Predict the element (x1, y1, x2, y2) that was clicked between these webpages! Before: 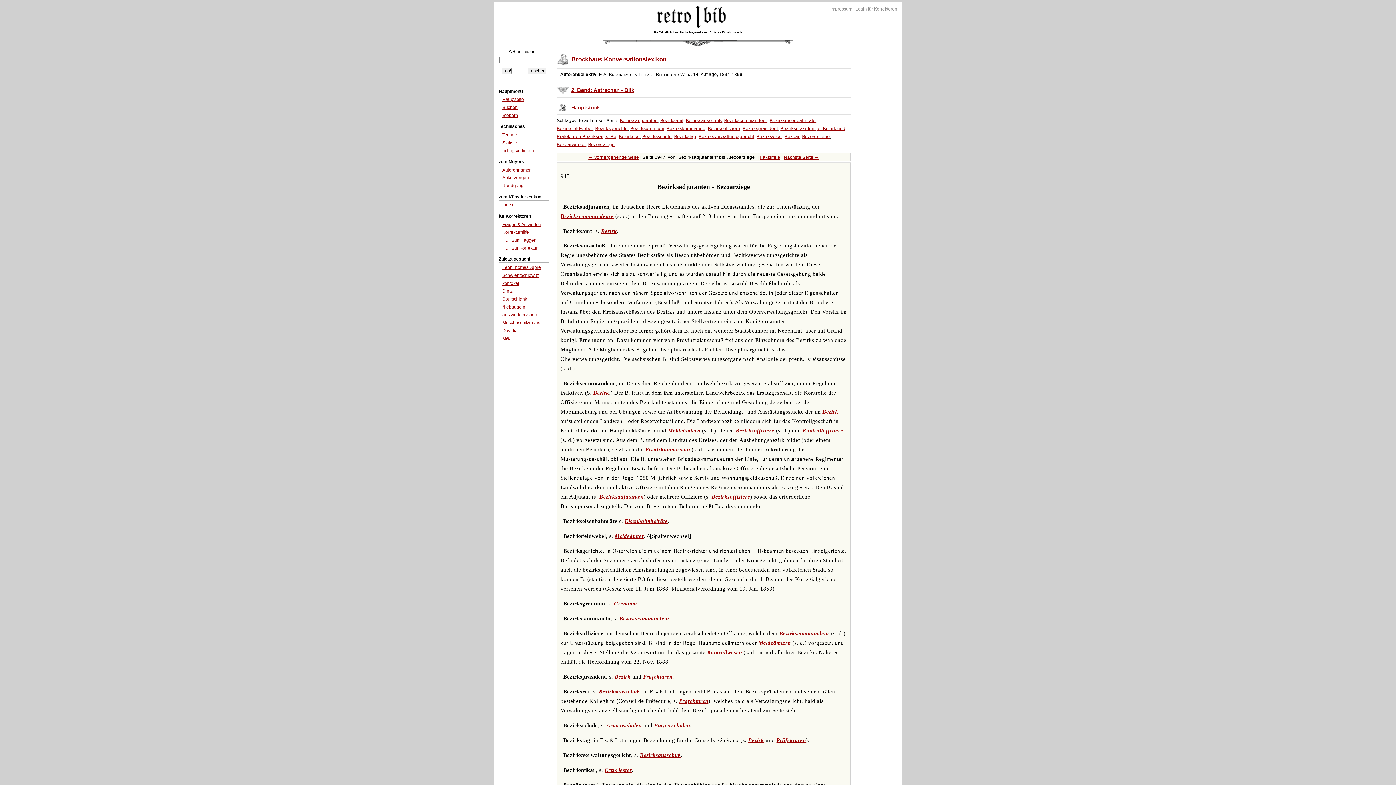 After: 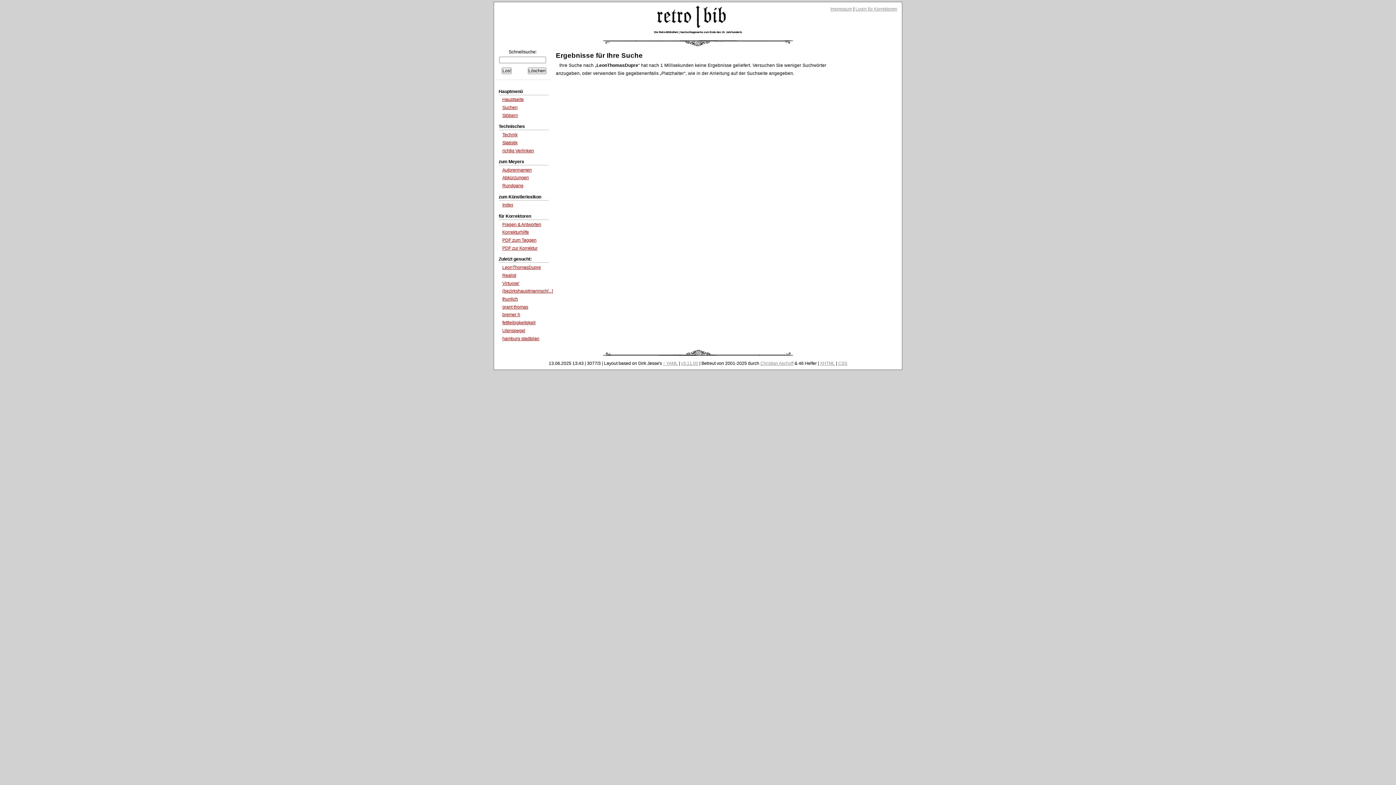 Action: bbox: (502, 265, 541, 270) label: LeonThomasDupre